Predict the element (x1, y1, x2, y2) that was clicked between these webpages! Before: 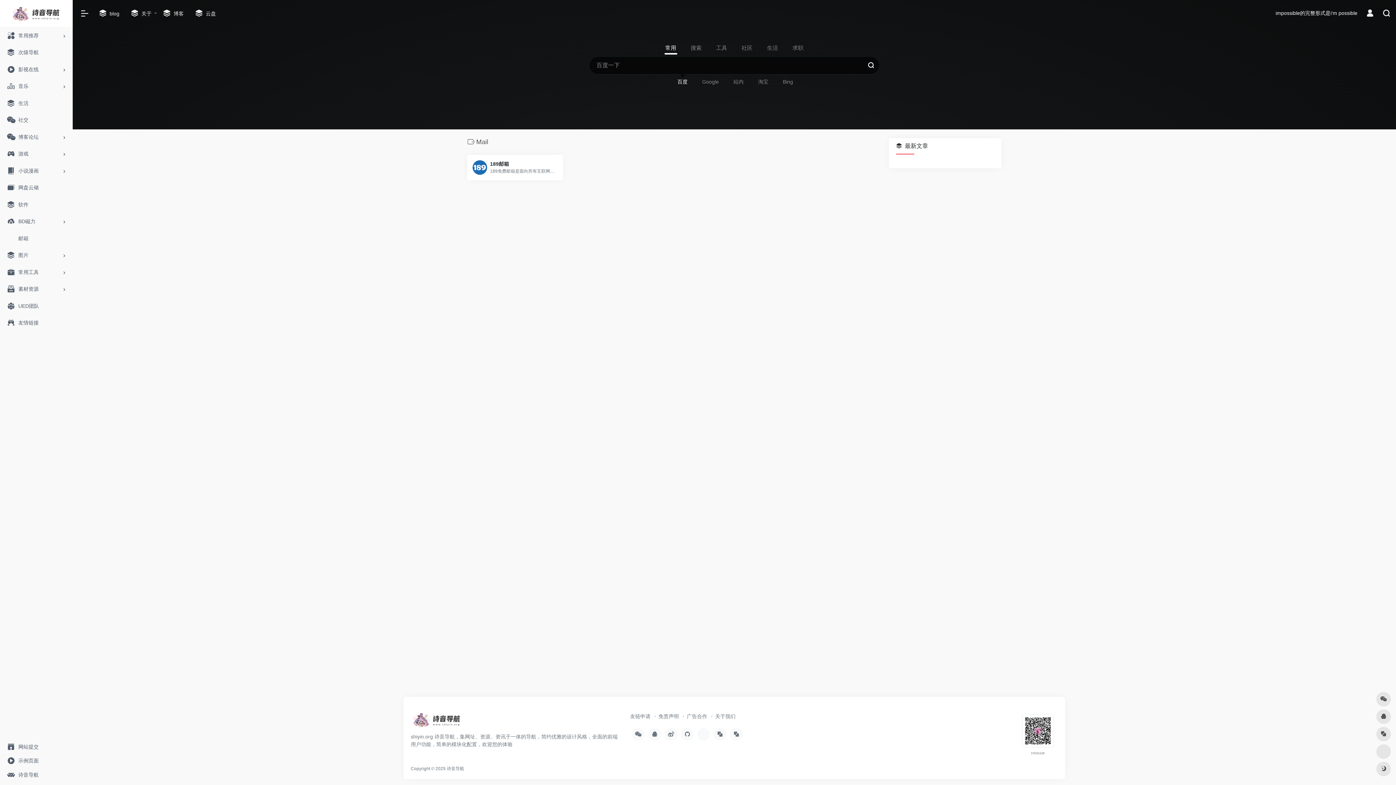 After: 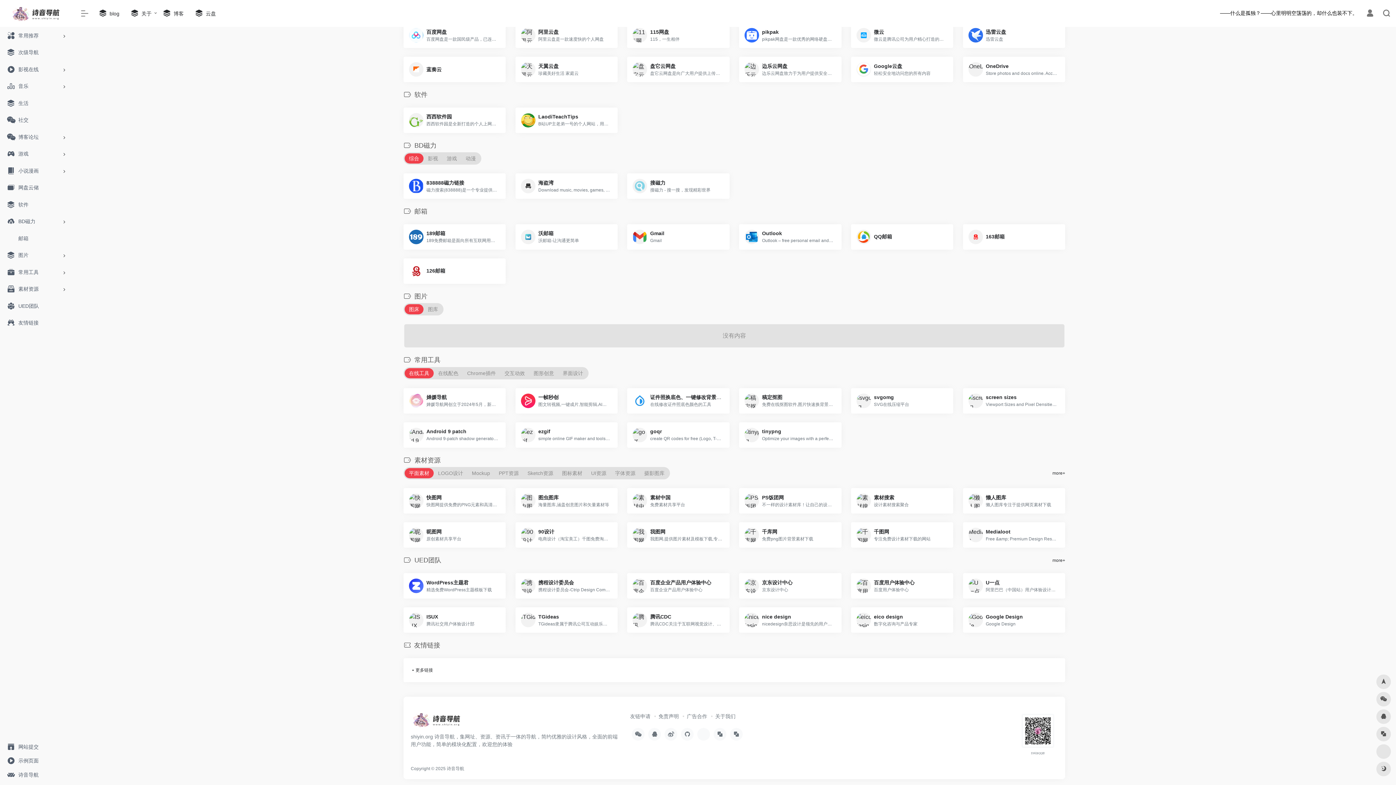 Action: bbox: (2, 298, 69, 314) label: UED团队